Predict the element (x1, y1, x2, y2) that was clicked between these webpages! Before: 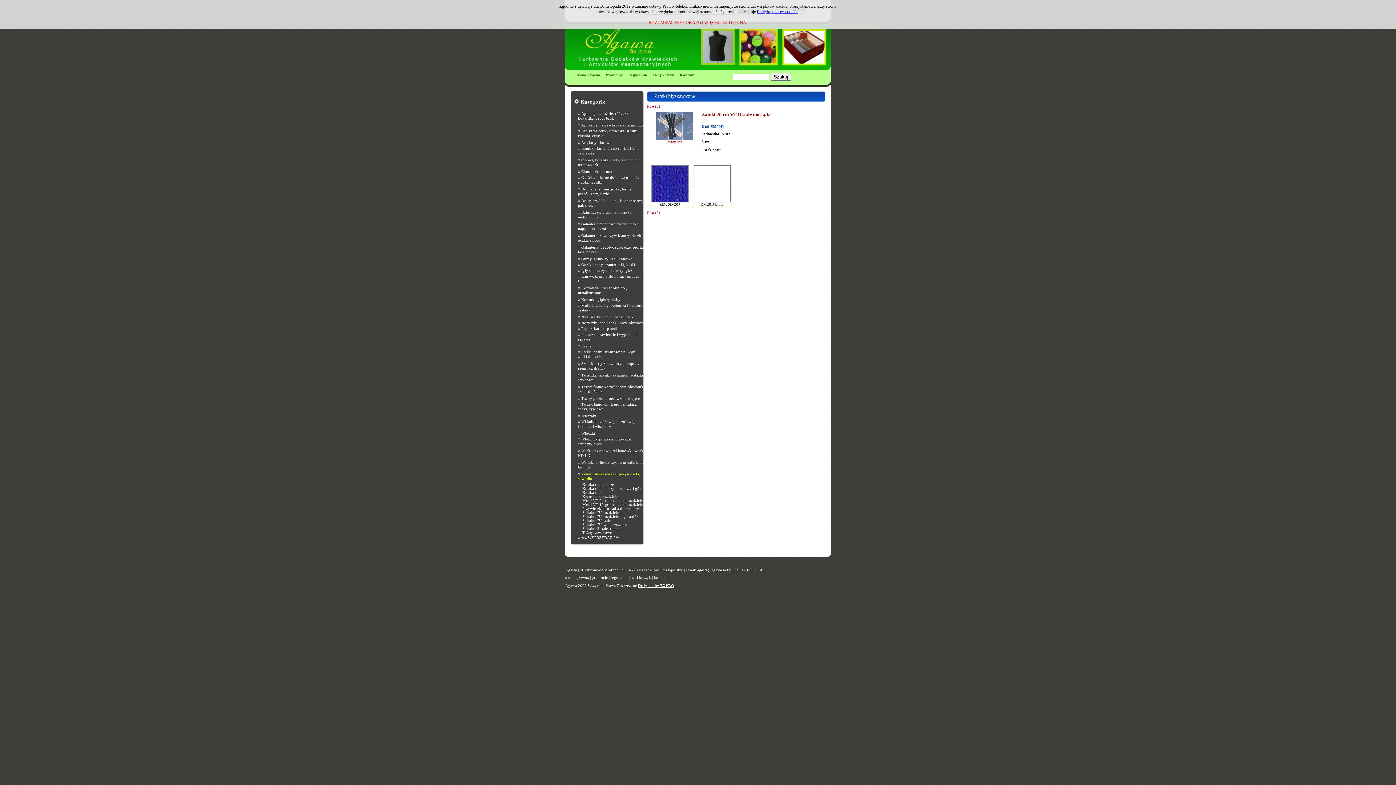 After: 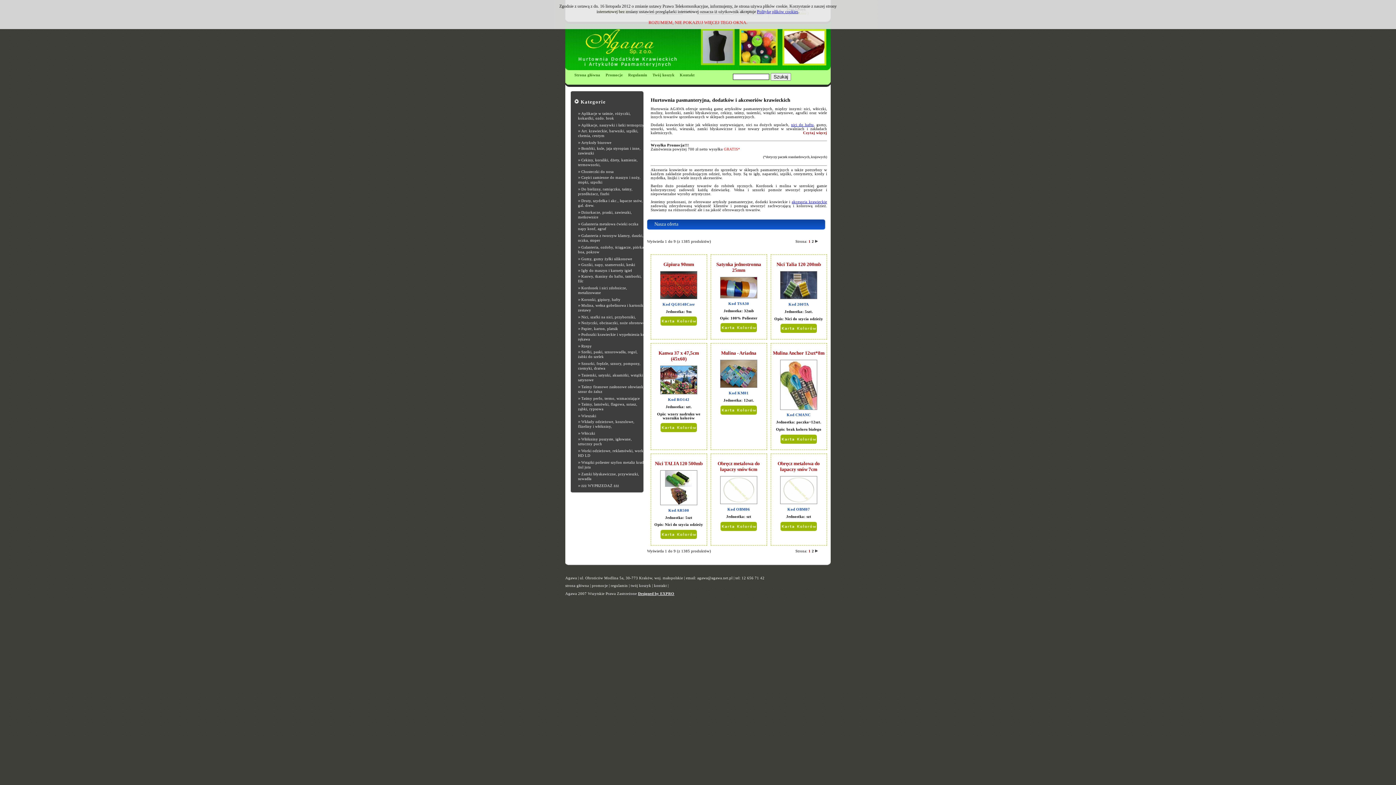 Action: label: strona główna bbox: (565, 576, 589, 580)